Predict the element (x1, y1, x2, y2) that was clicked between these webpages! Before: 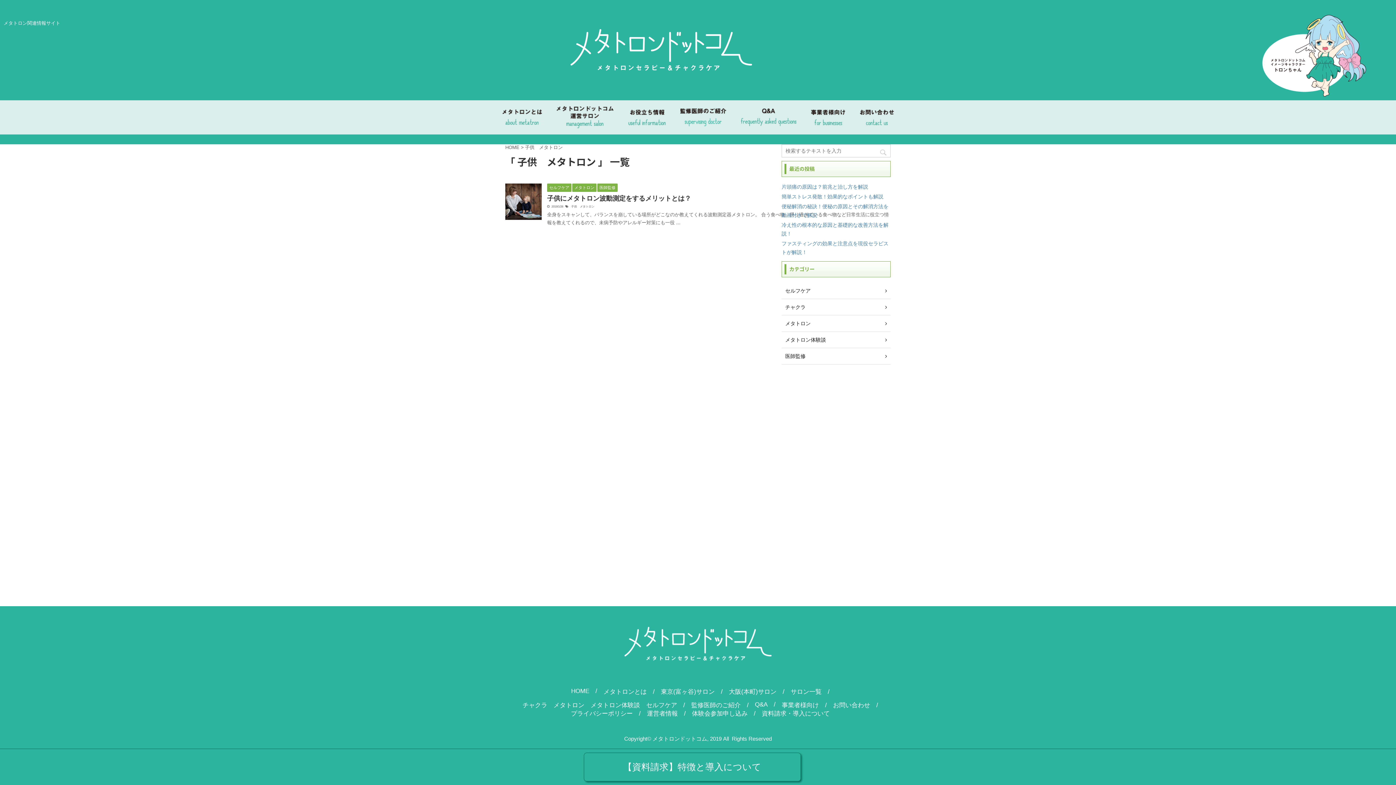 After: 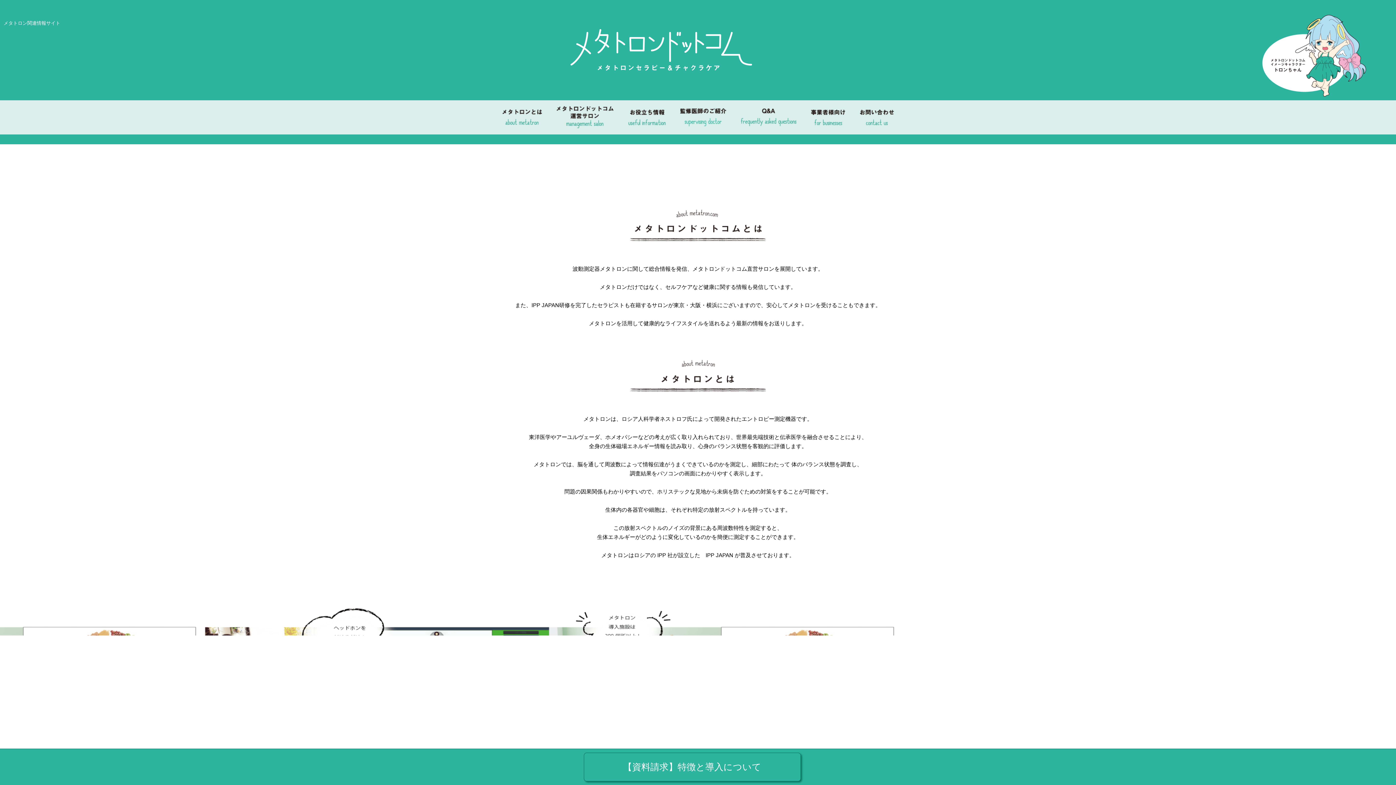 Action: bbox: (553, 701, 584, 709) label: メタトロン